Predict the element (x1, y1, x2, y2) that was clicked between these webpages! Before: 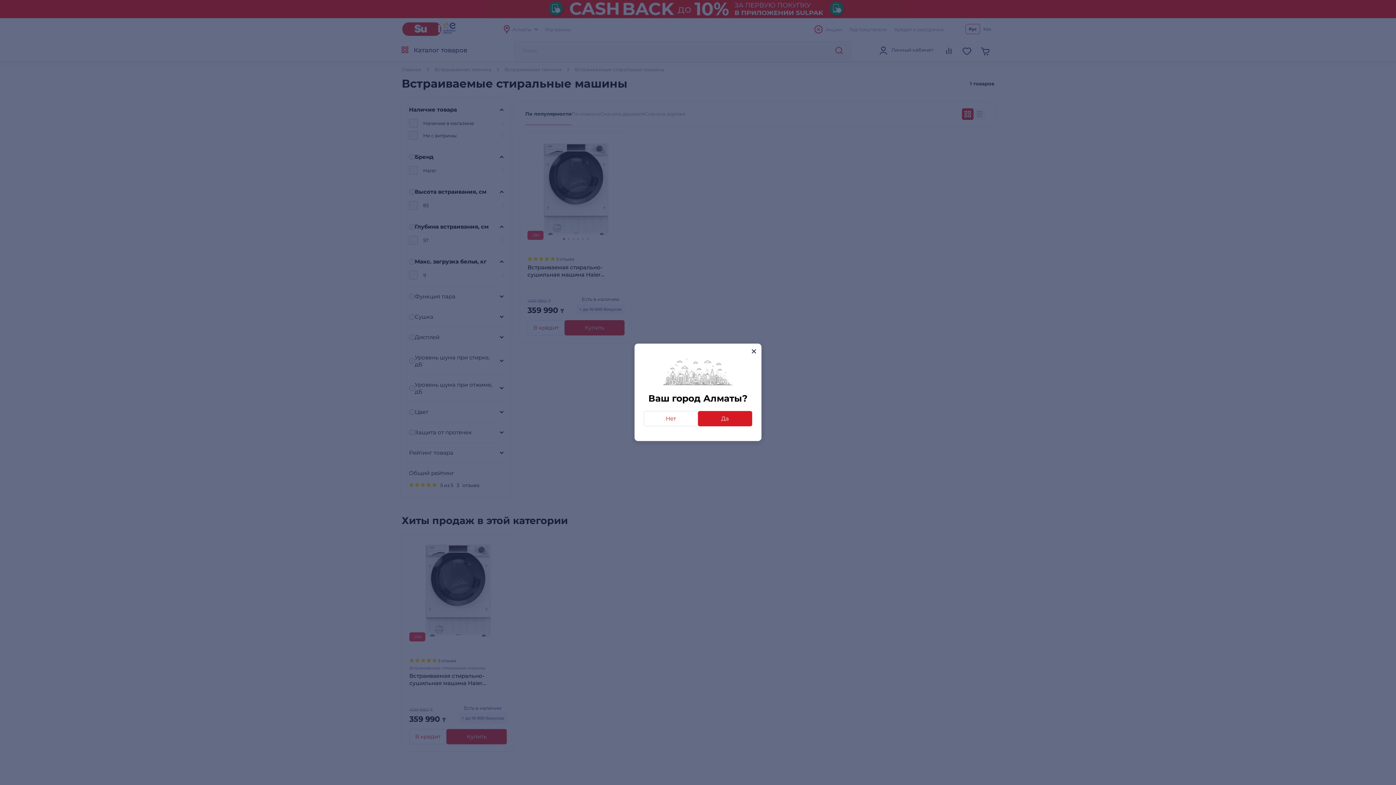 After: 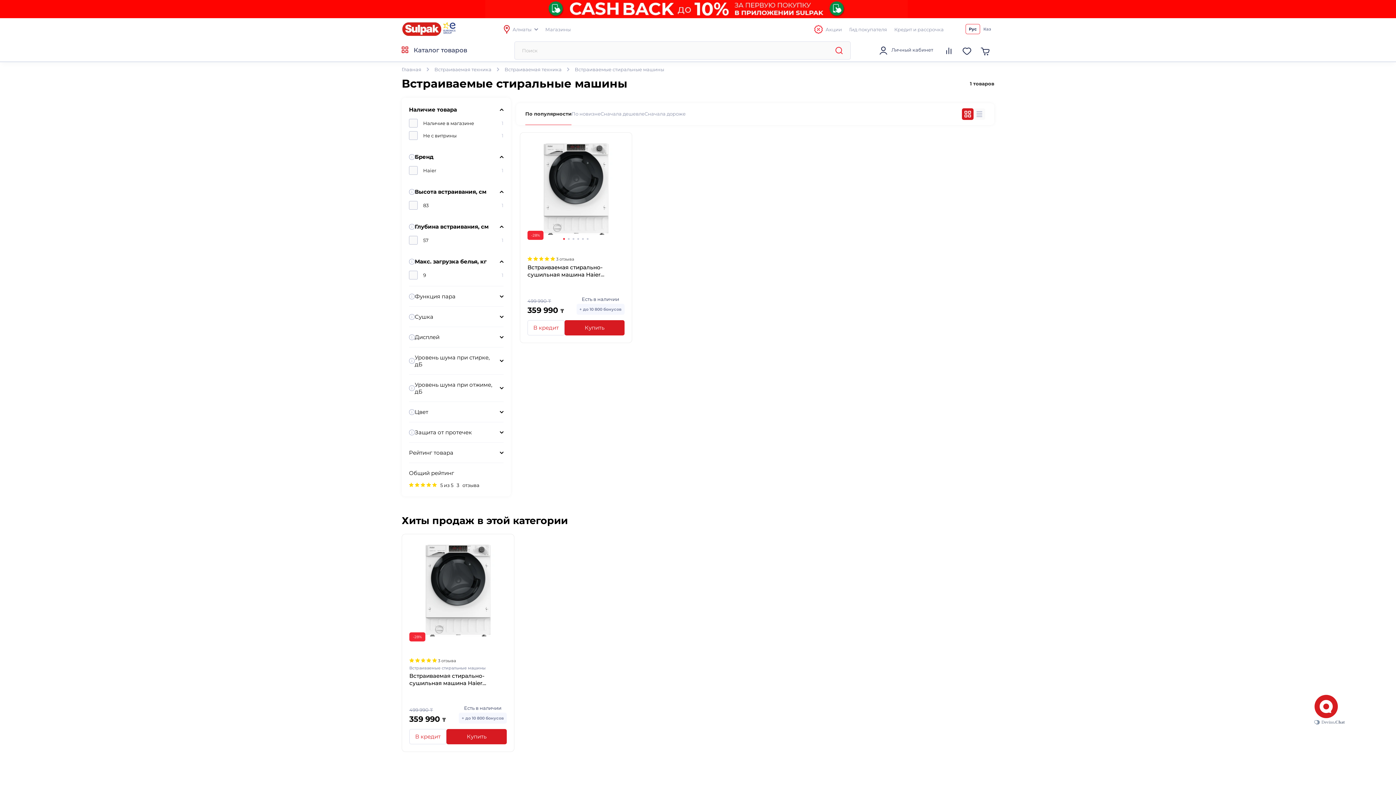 Action: label: Да bbox: (698, 411, 752, 426)